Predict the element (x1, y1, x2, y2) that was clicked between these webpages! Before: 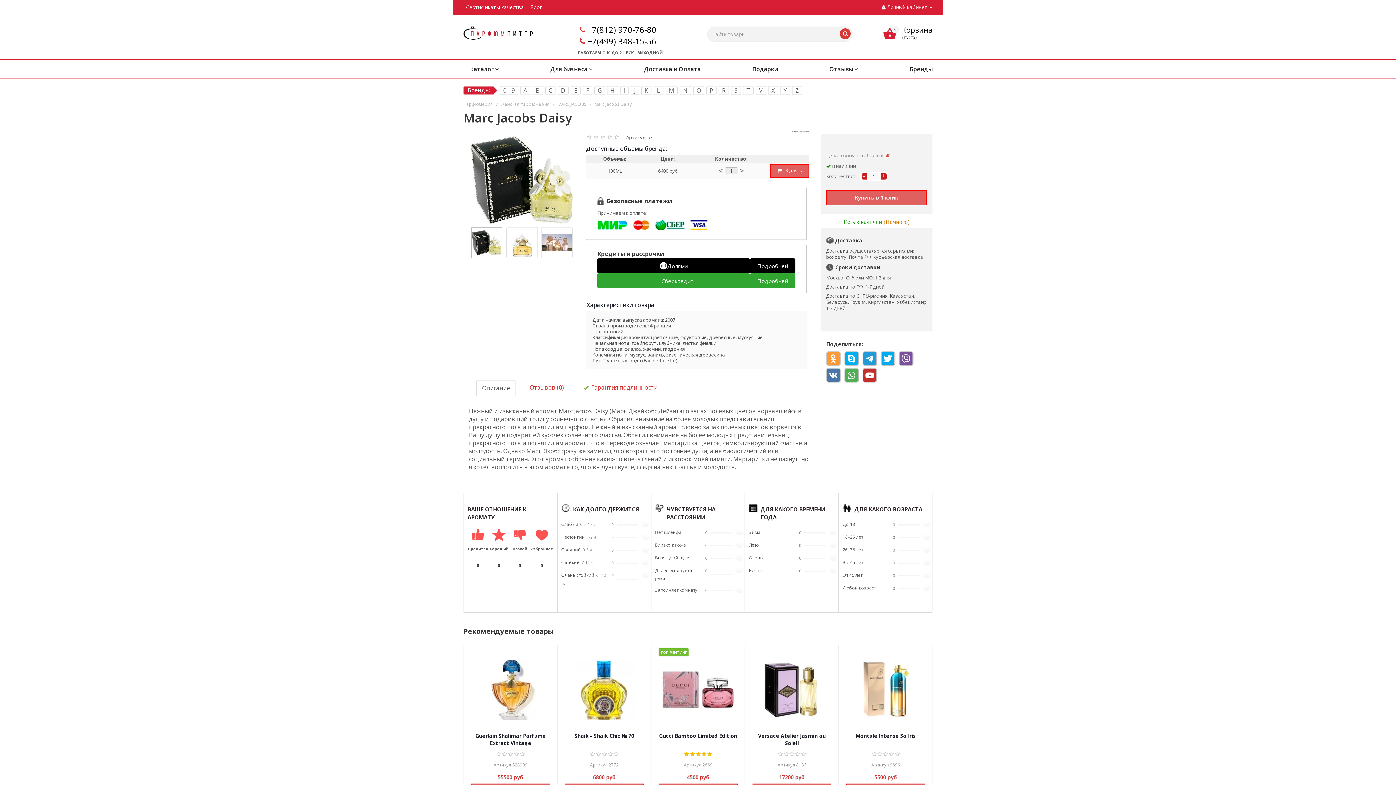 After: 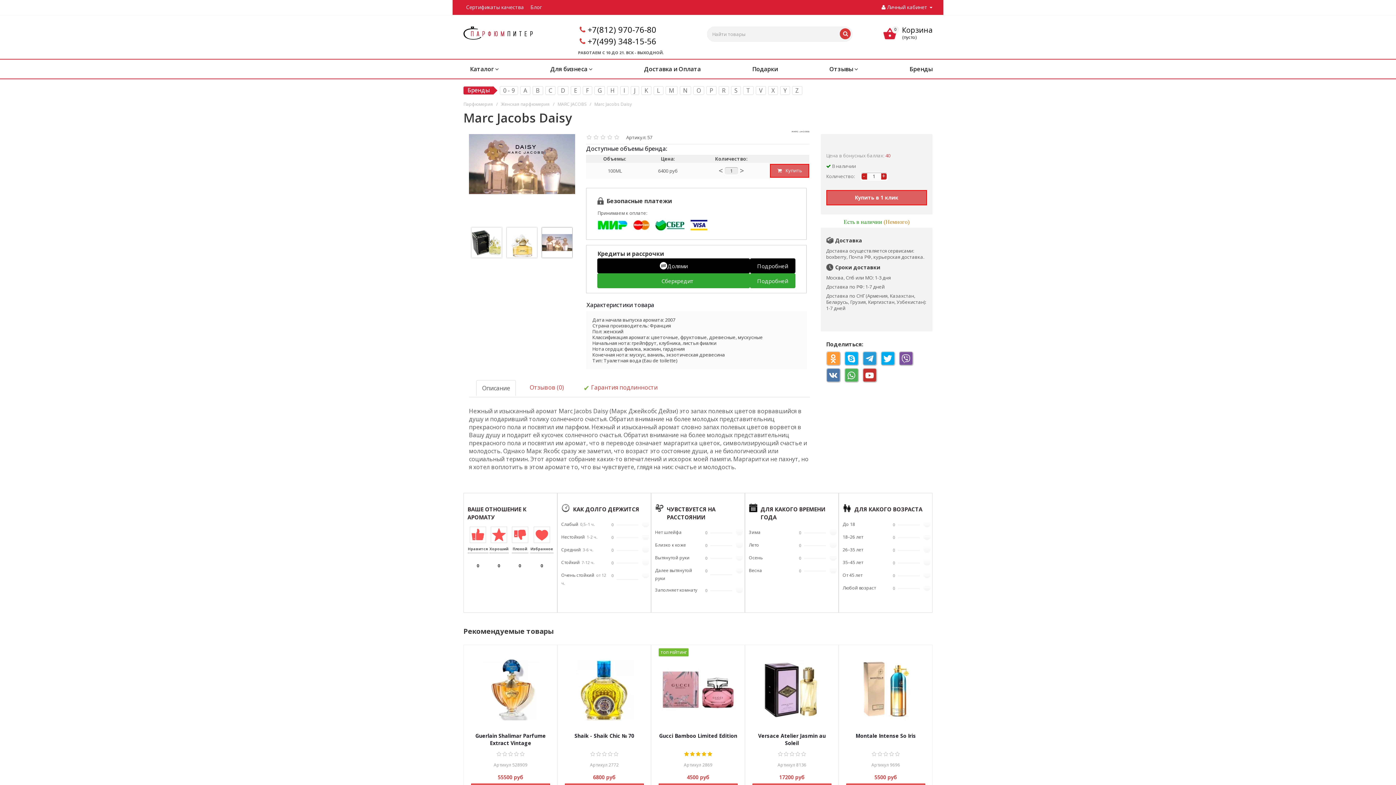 Action: bbox: (541, 227, 572, 258)